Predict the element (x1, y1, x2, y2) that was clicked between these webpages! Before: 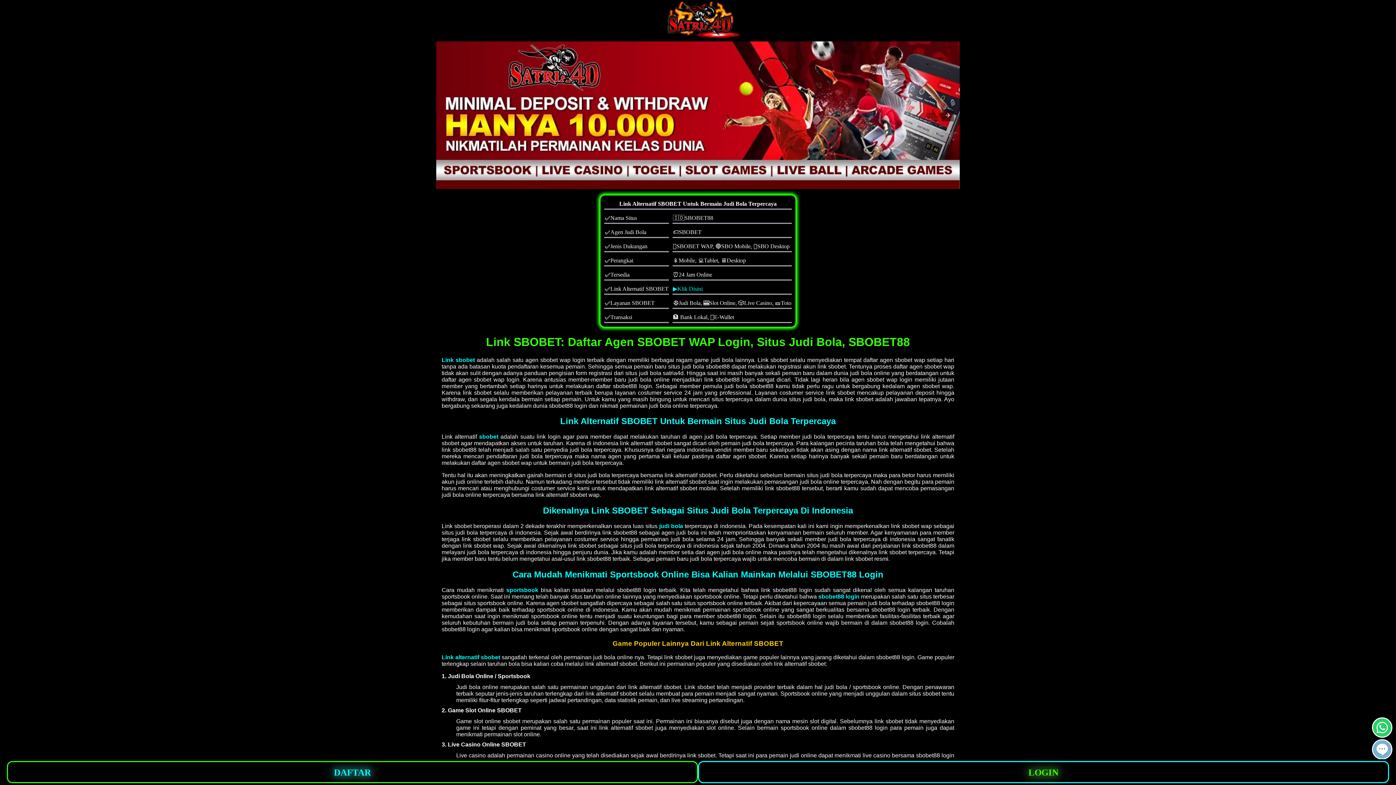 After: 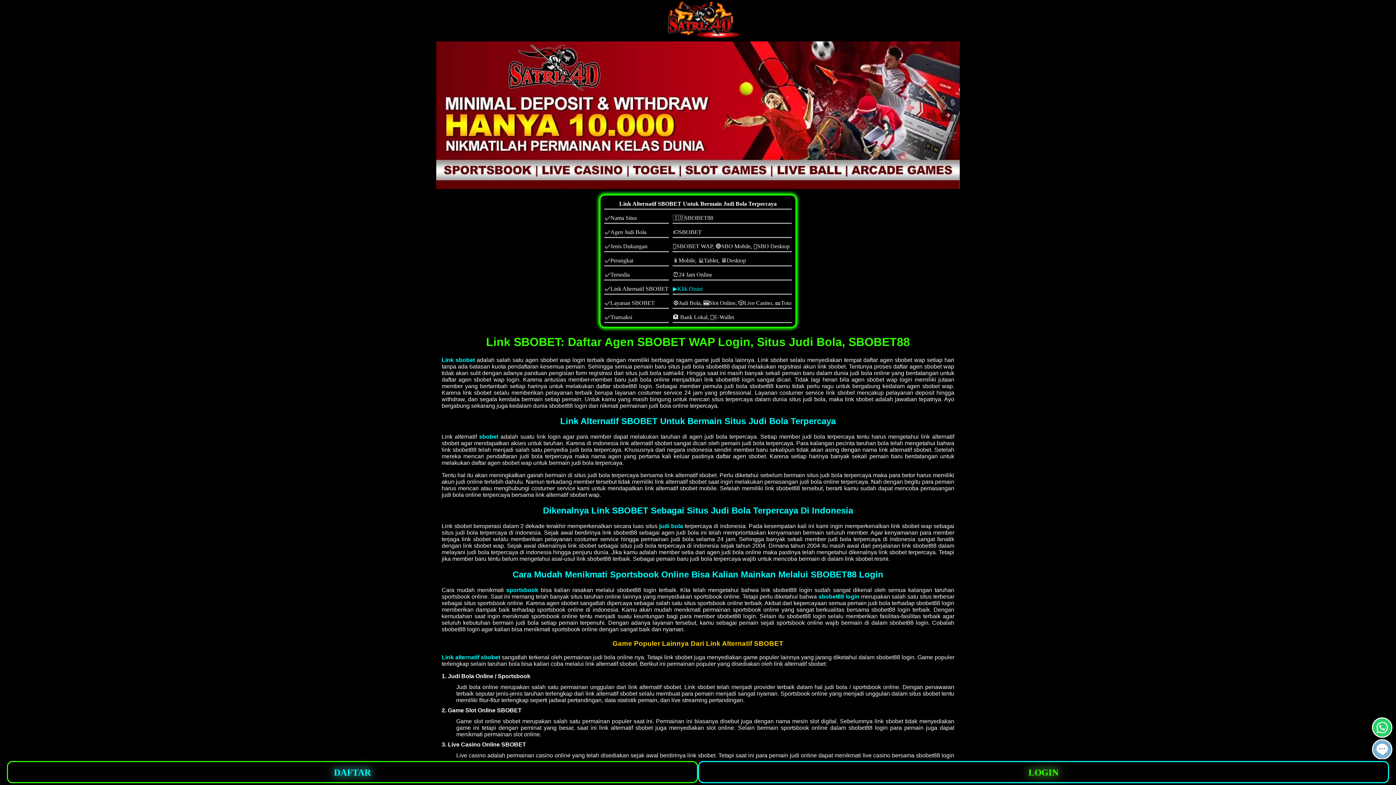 Action: label: sportsbook bbox: (506, 587, 538, 593)